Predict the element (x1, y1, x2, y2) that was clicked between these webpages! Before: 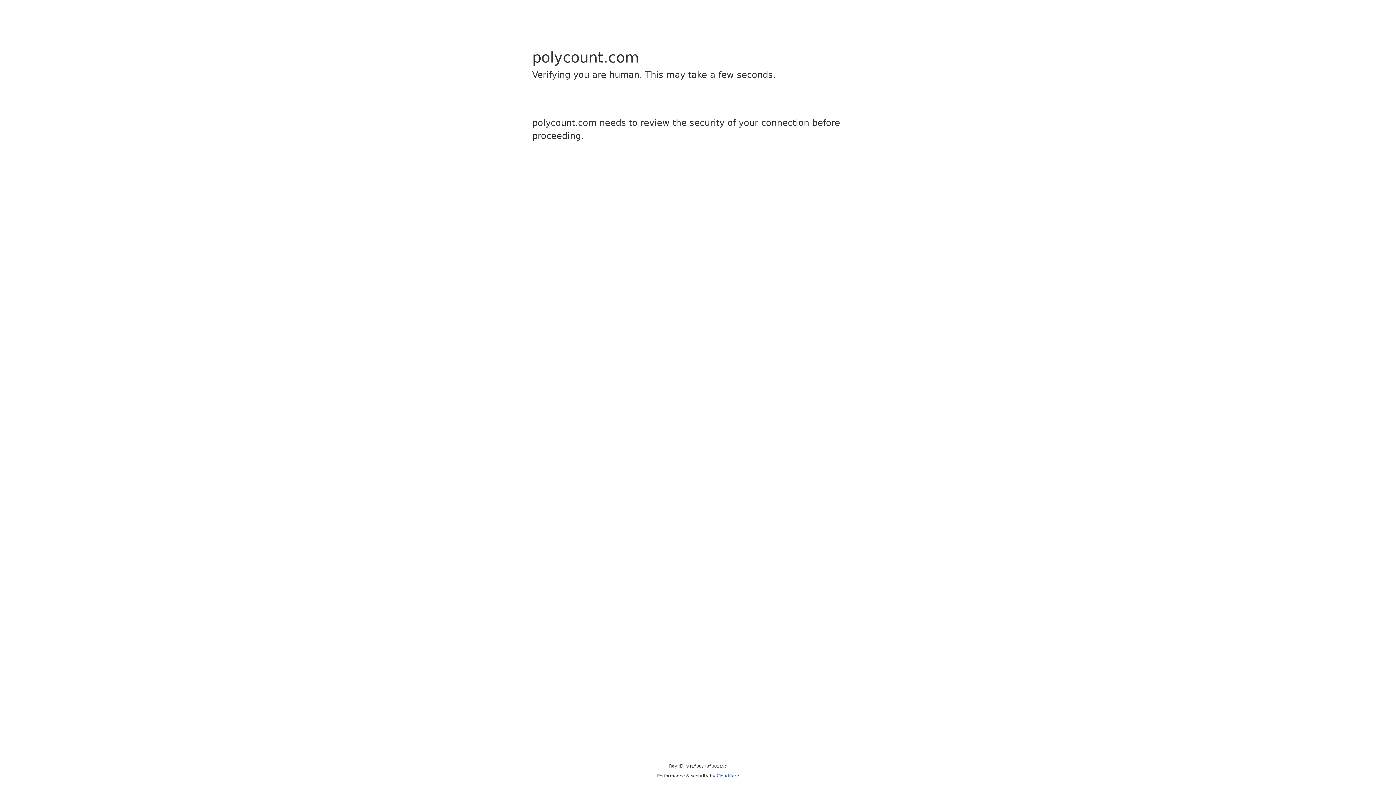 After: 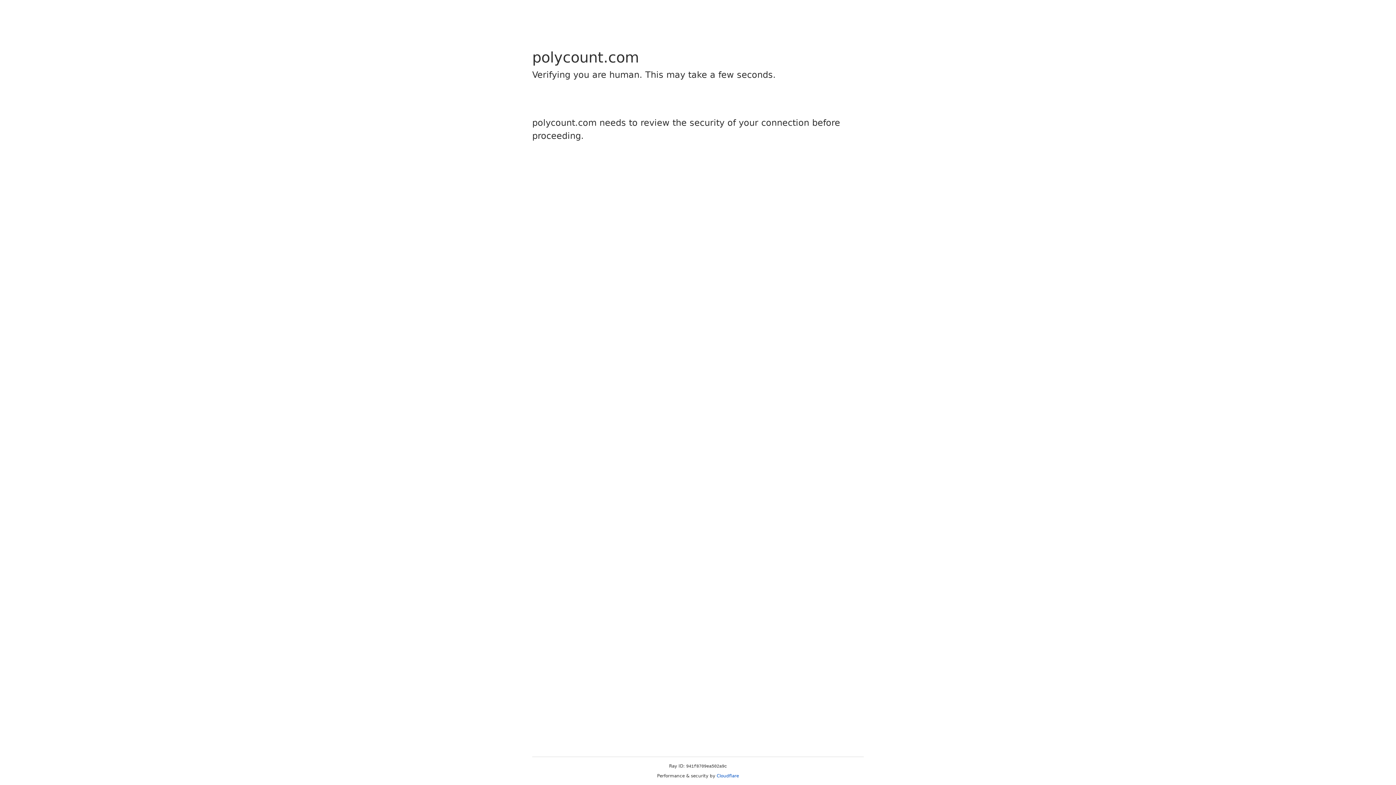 Action: bbox: (716, 773, 739, 778) label: Cloudflare